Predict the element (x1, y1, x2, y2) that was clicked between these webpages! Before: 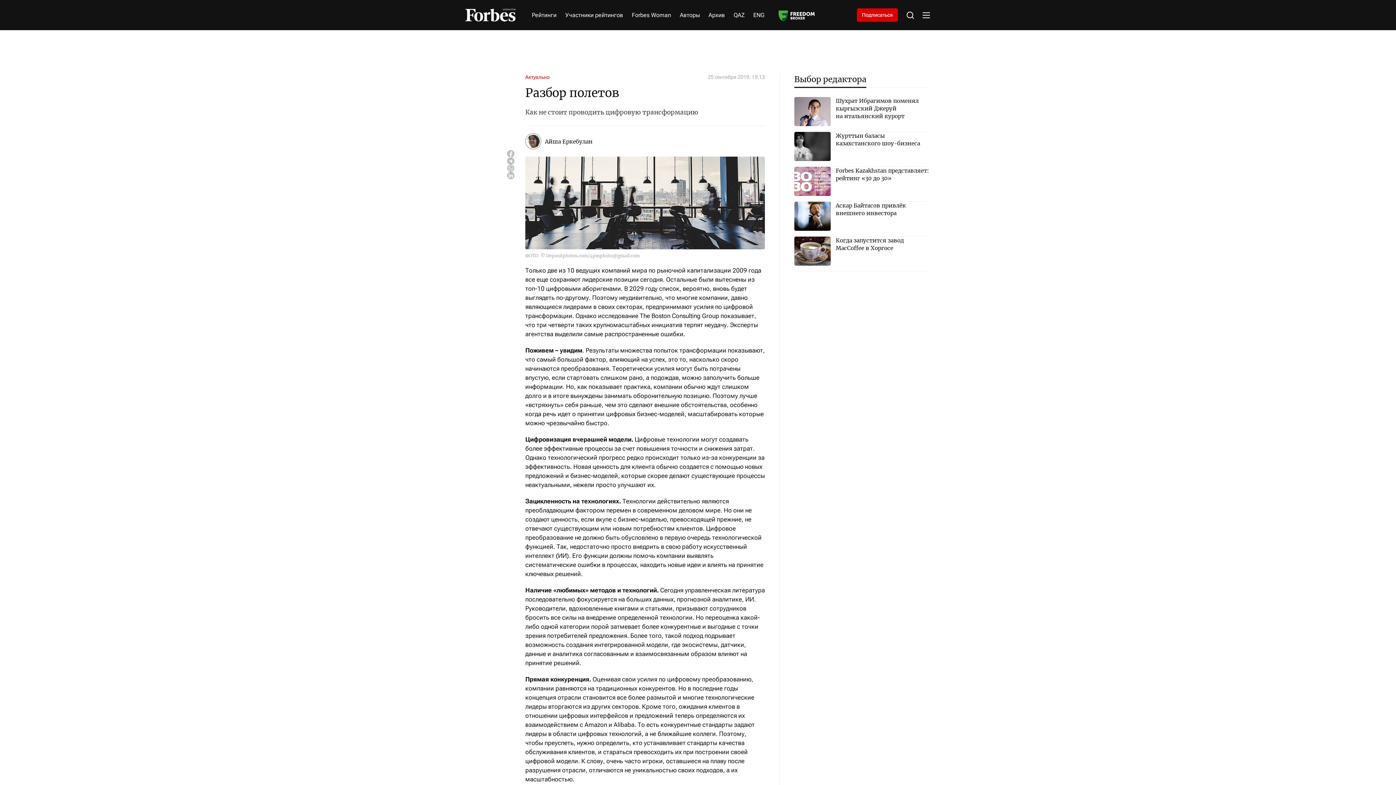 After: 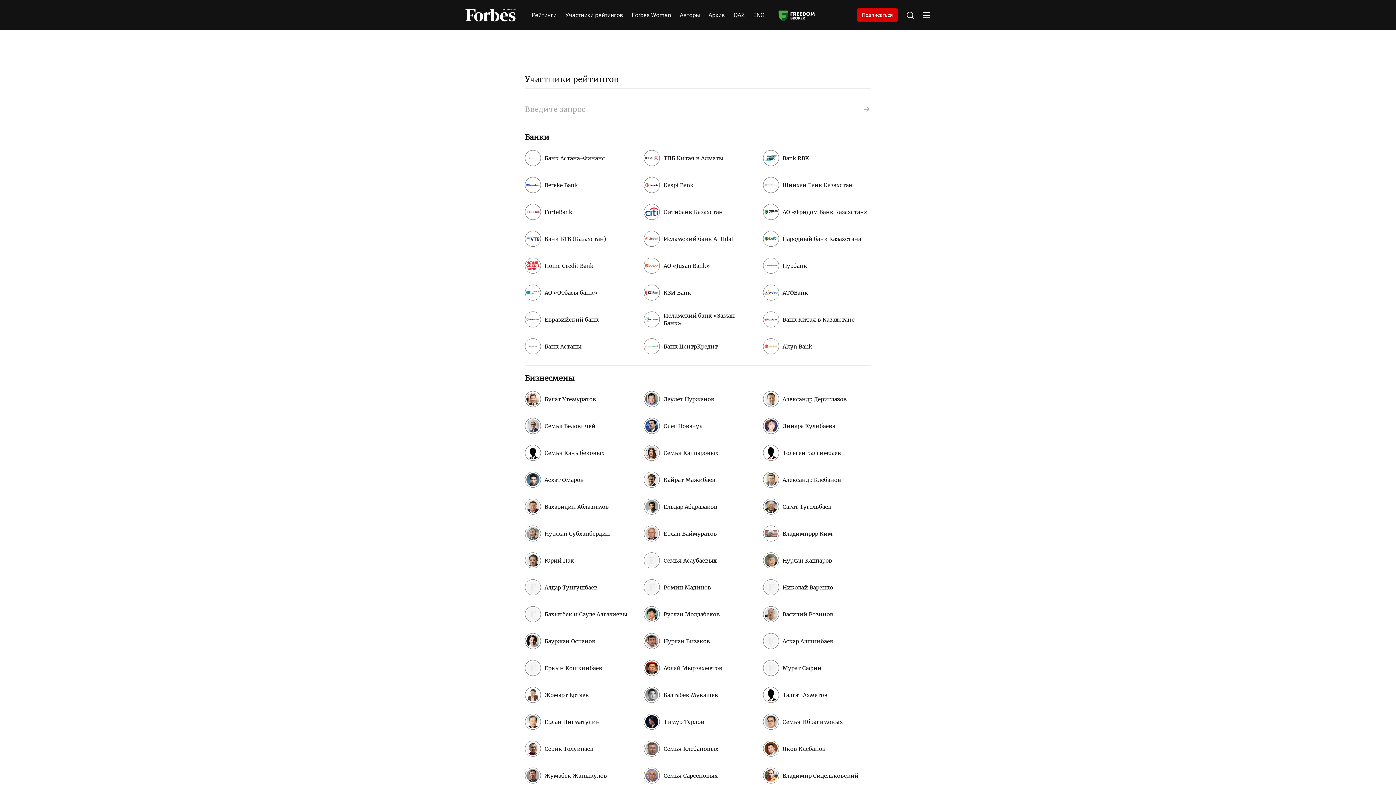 Action: label: Участники рейтингов bbox: (565, 11, 623, 19)